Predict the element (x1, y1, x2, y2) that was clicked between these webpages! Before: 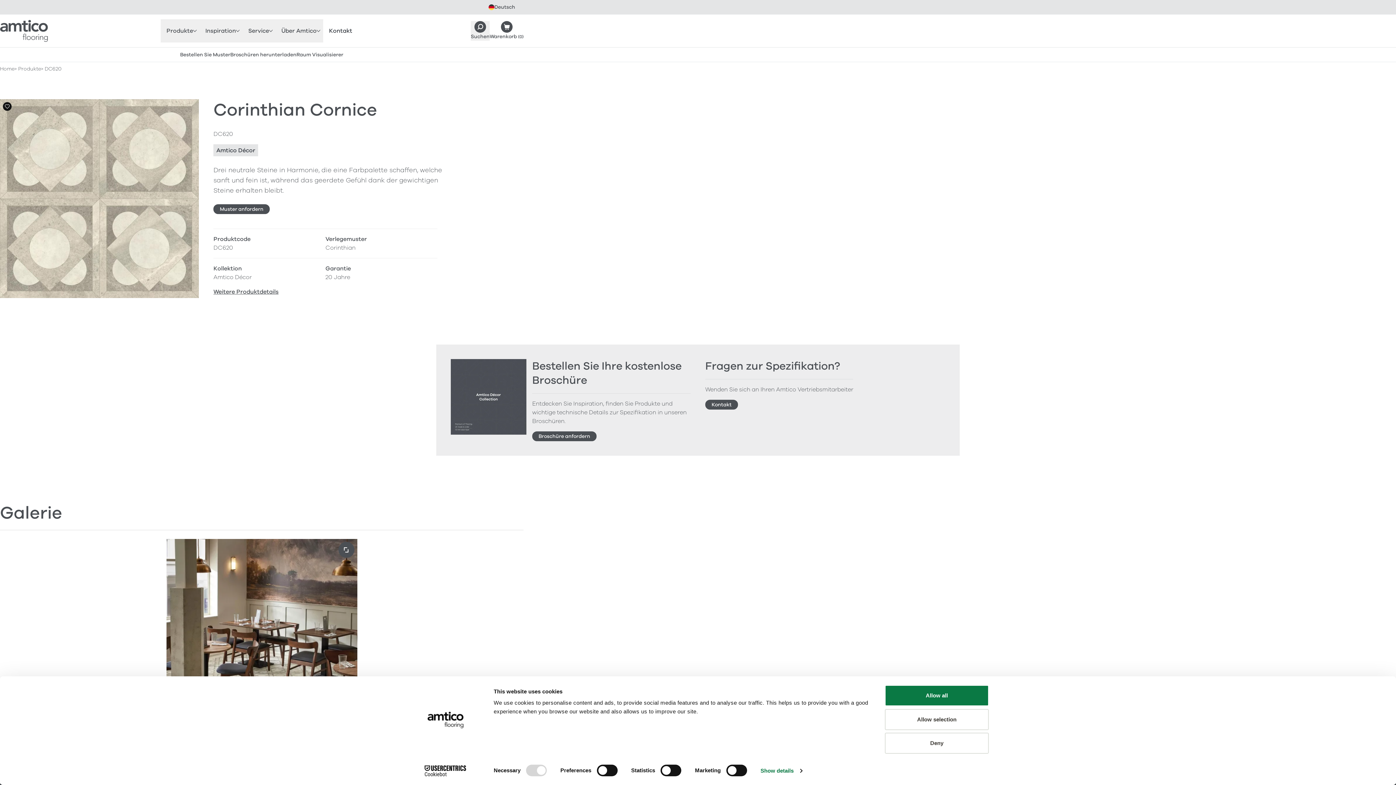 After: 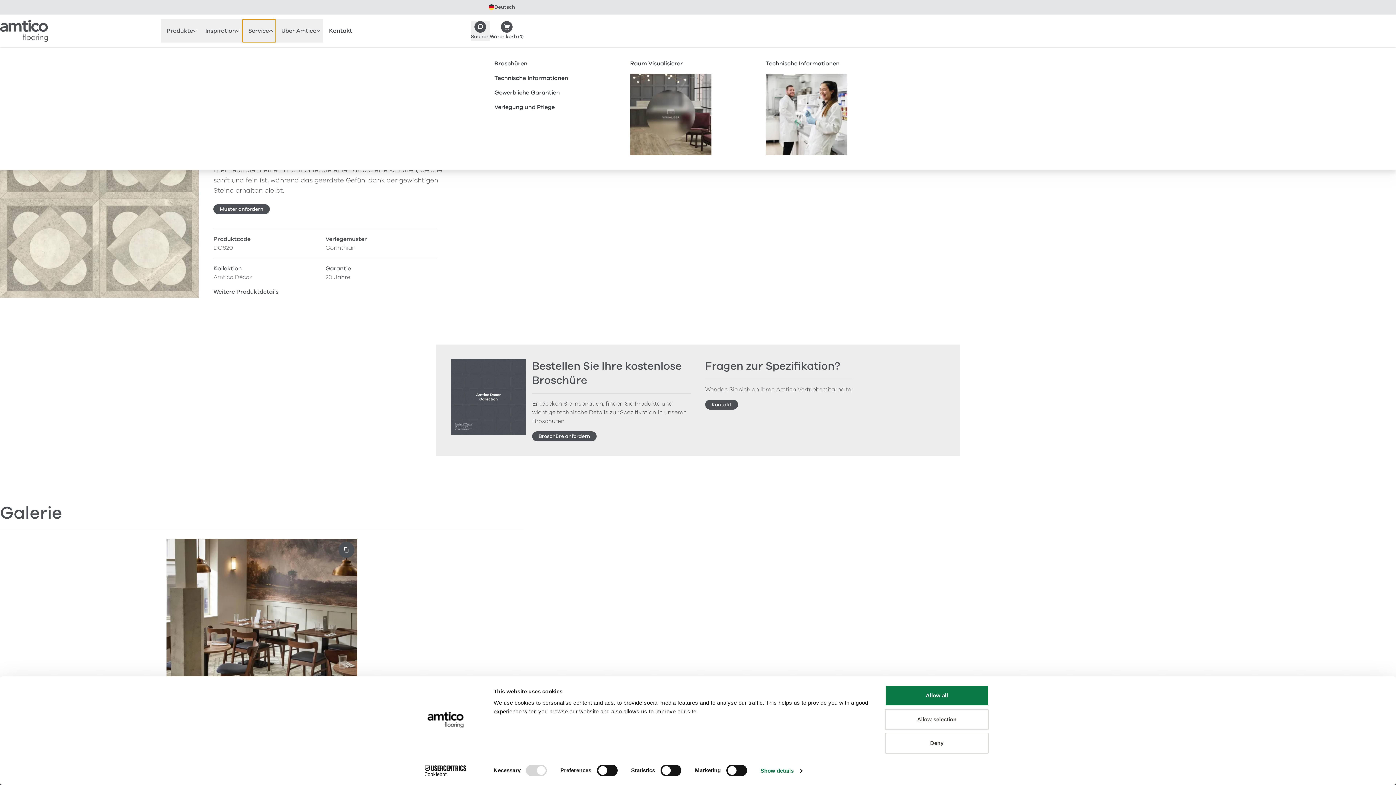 Action: label: Service bbox: (242, 19, 275, 42)